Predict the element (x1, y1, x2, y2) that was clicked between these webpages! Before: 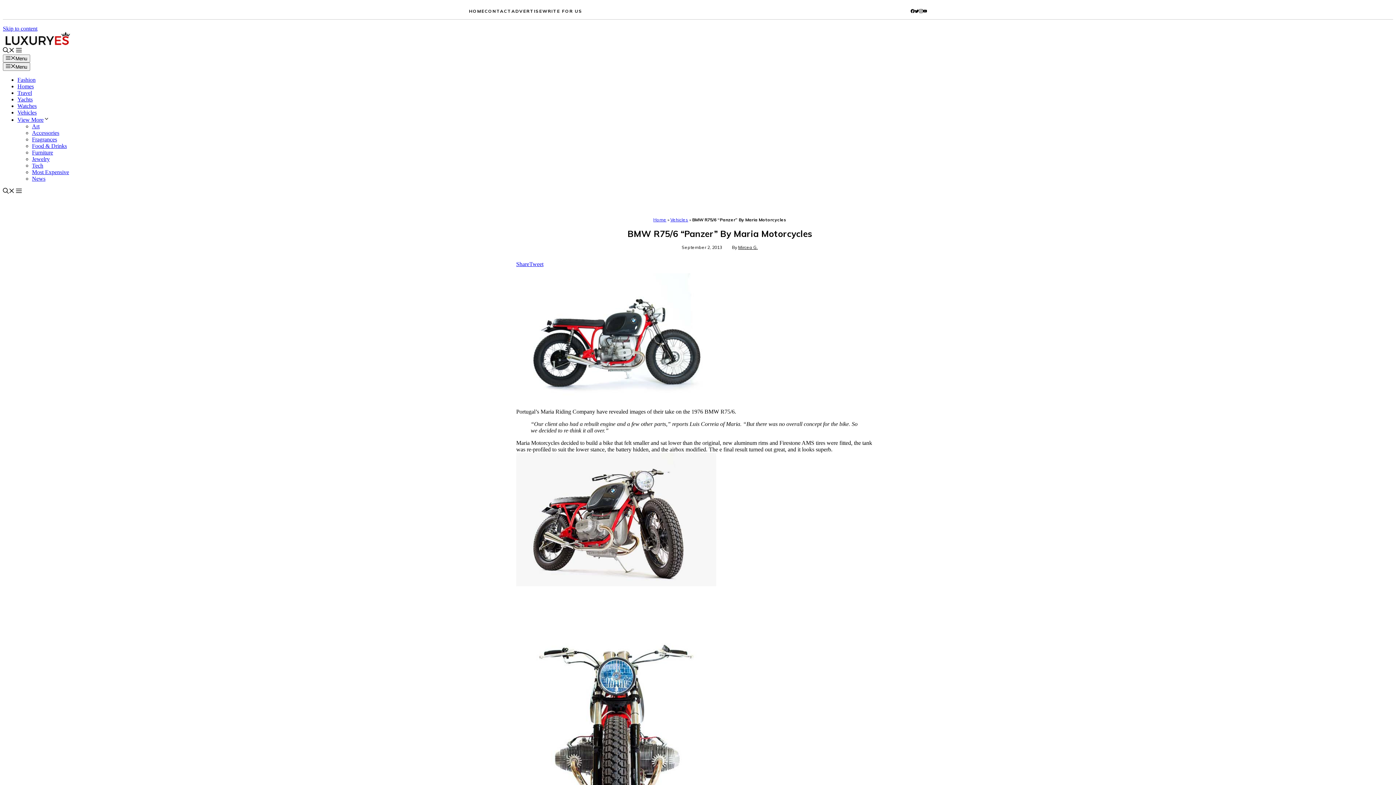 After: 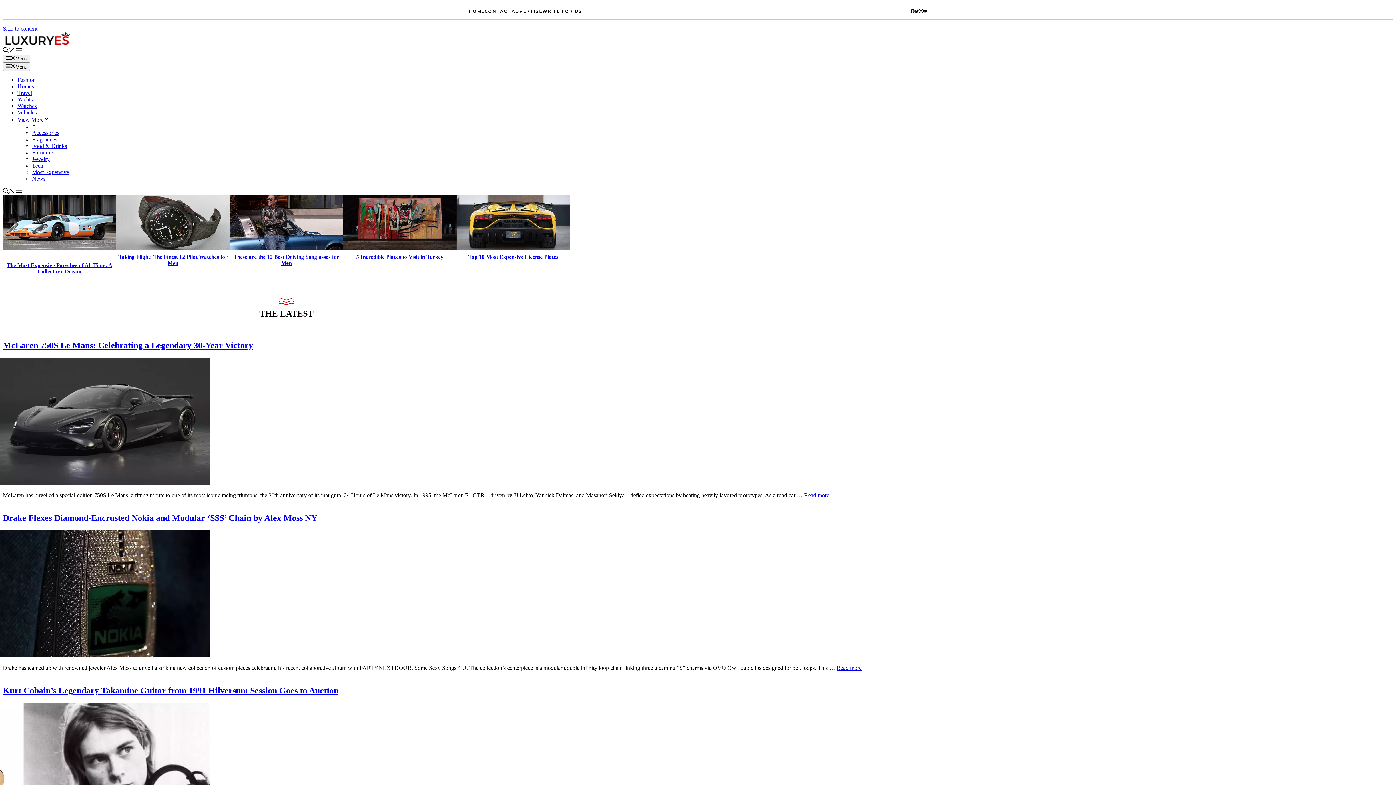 Action: label: Home bbox: (653, 216, 666, 222)